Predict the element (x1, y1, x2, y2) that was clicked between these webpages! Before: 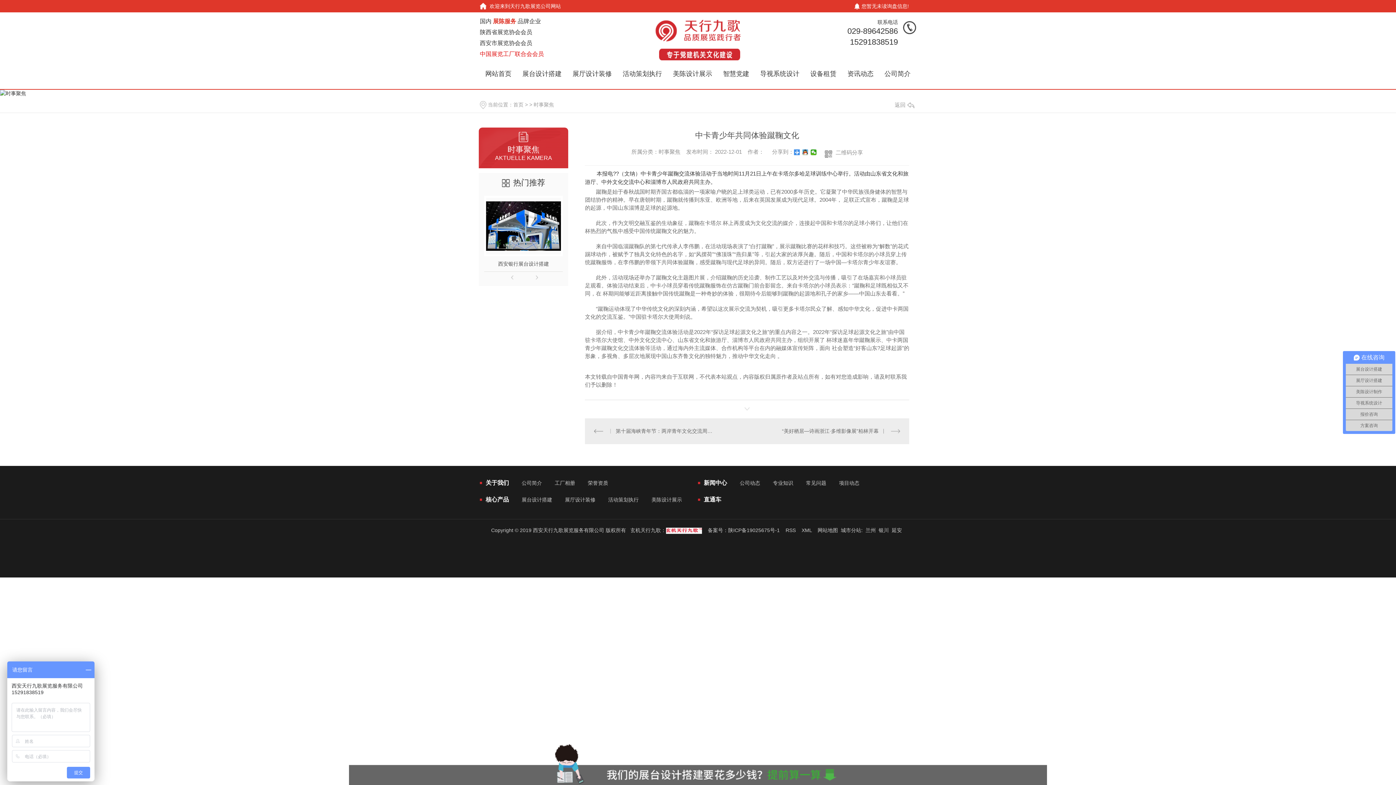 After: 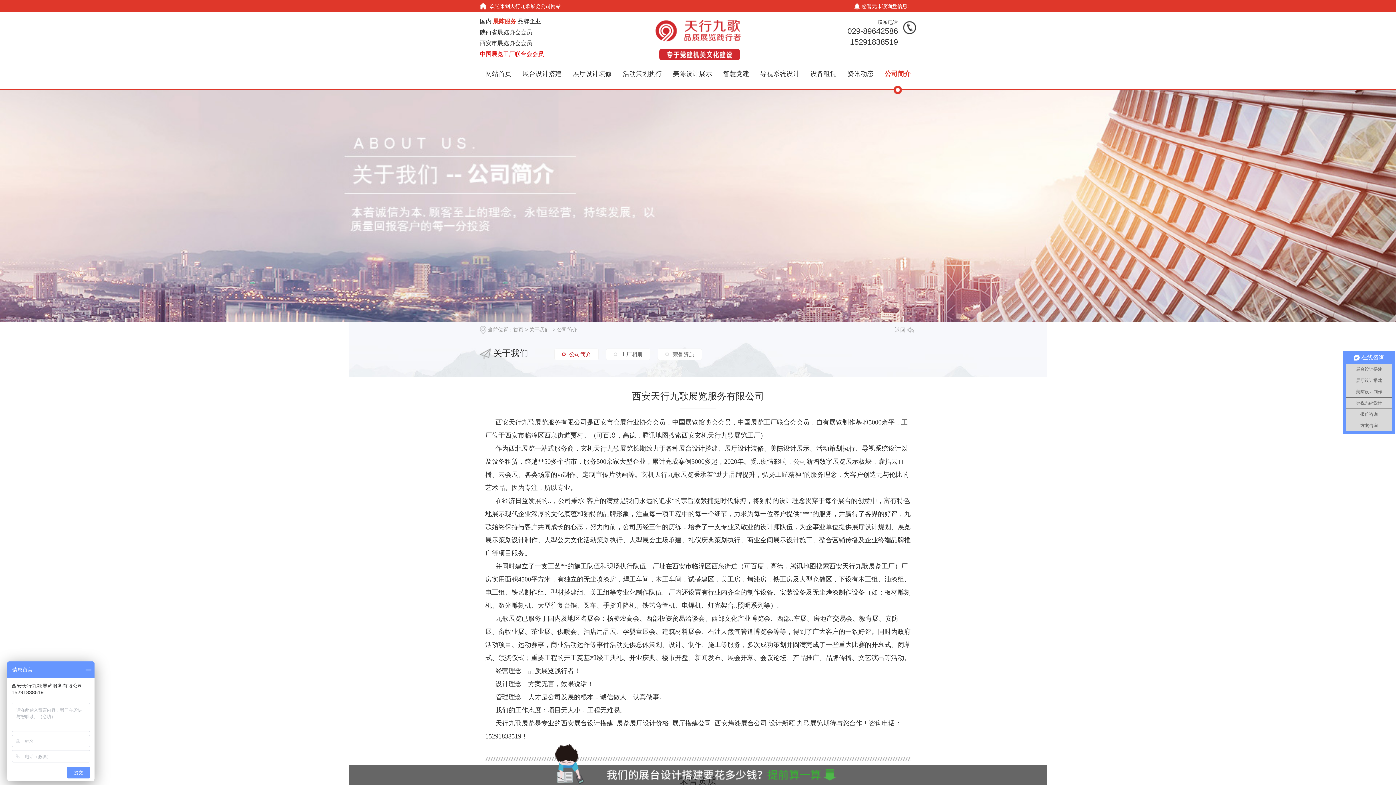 Action: label: 公司简介 bbox: (879, 64, 916, 89)